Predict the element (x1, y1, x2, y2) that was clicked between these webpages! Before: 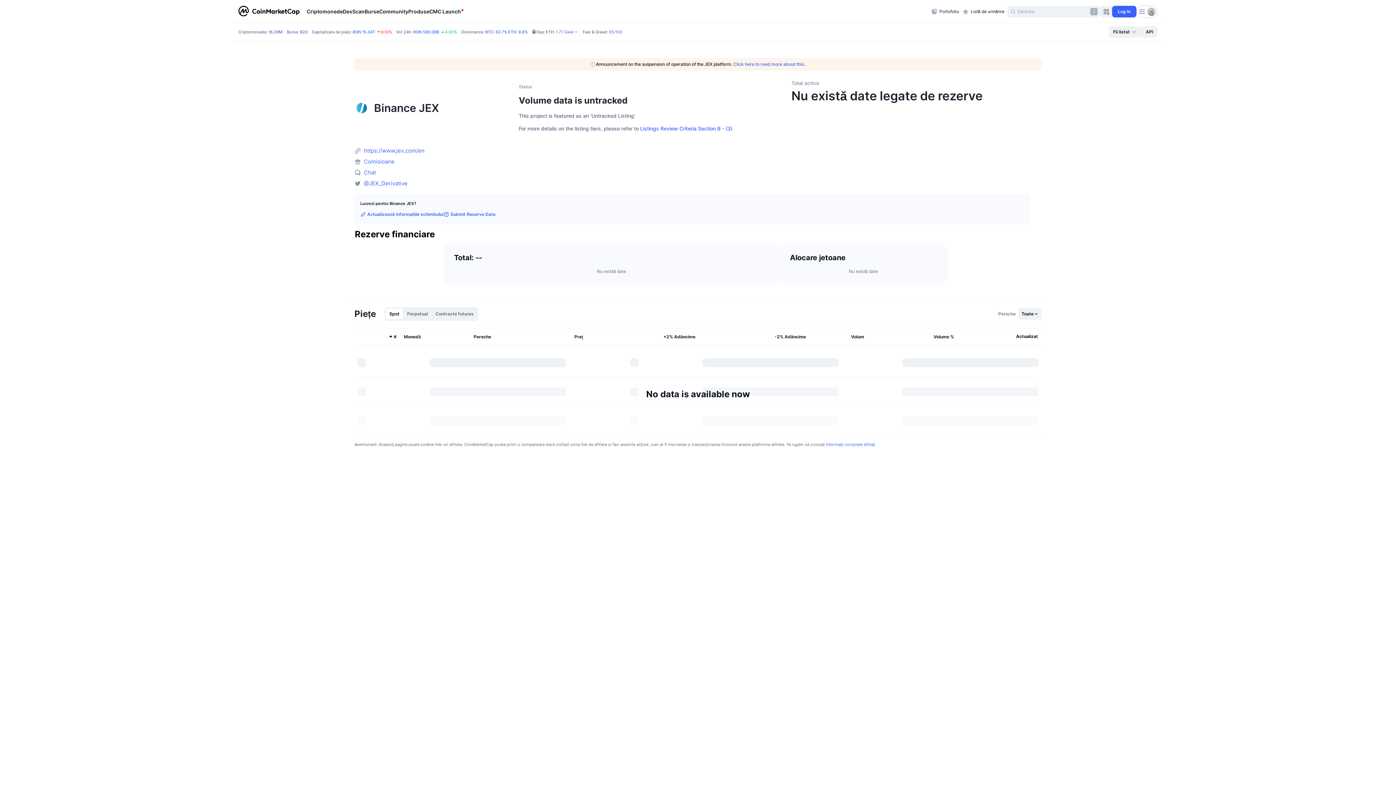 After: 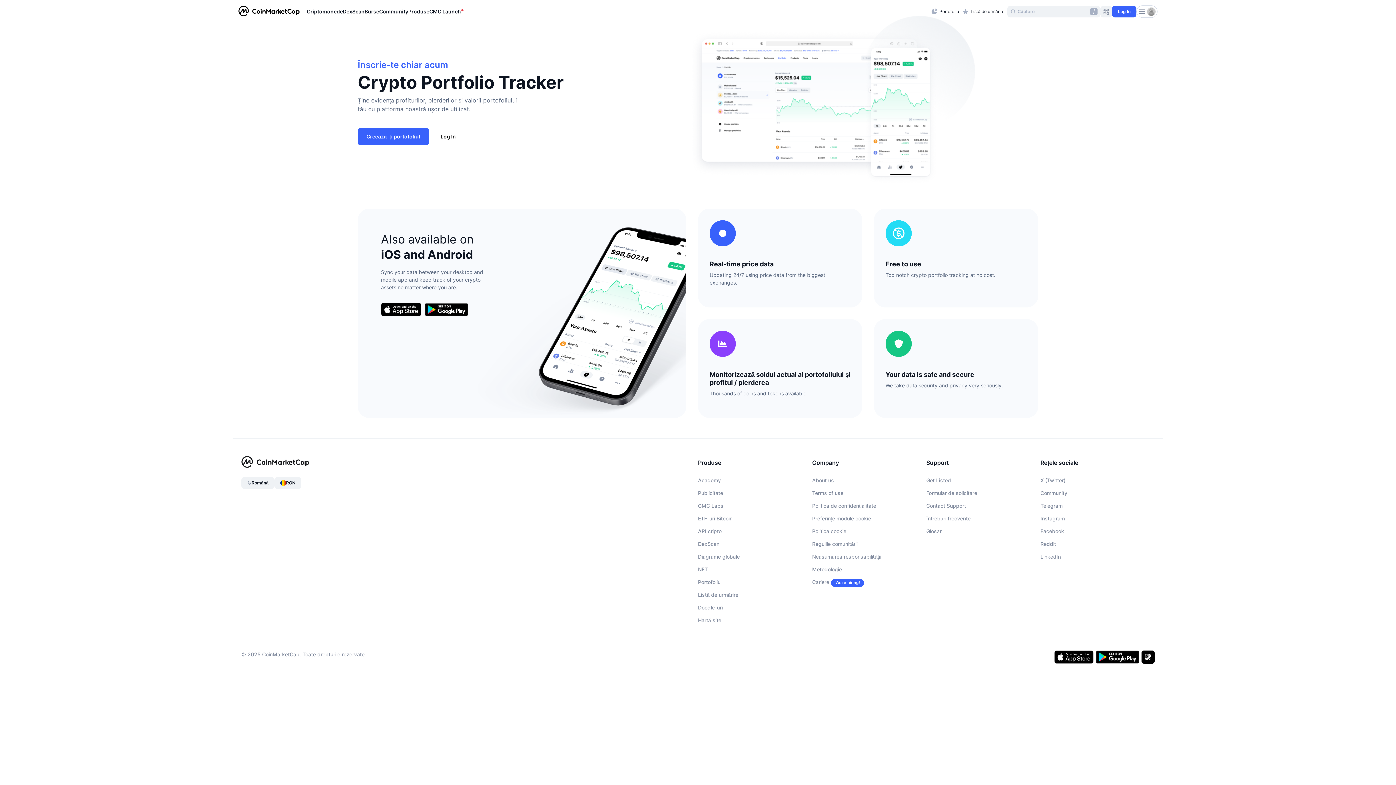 Action: label: Portofoliu bbox: (928, 5, 962, 17)